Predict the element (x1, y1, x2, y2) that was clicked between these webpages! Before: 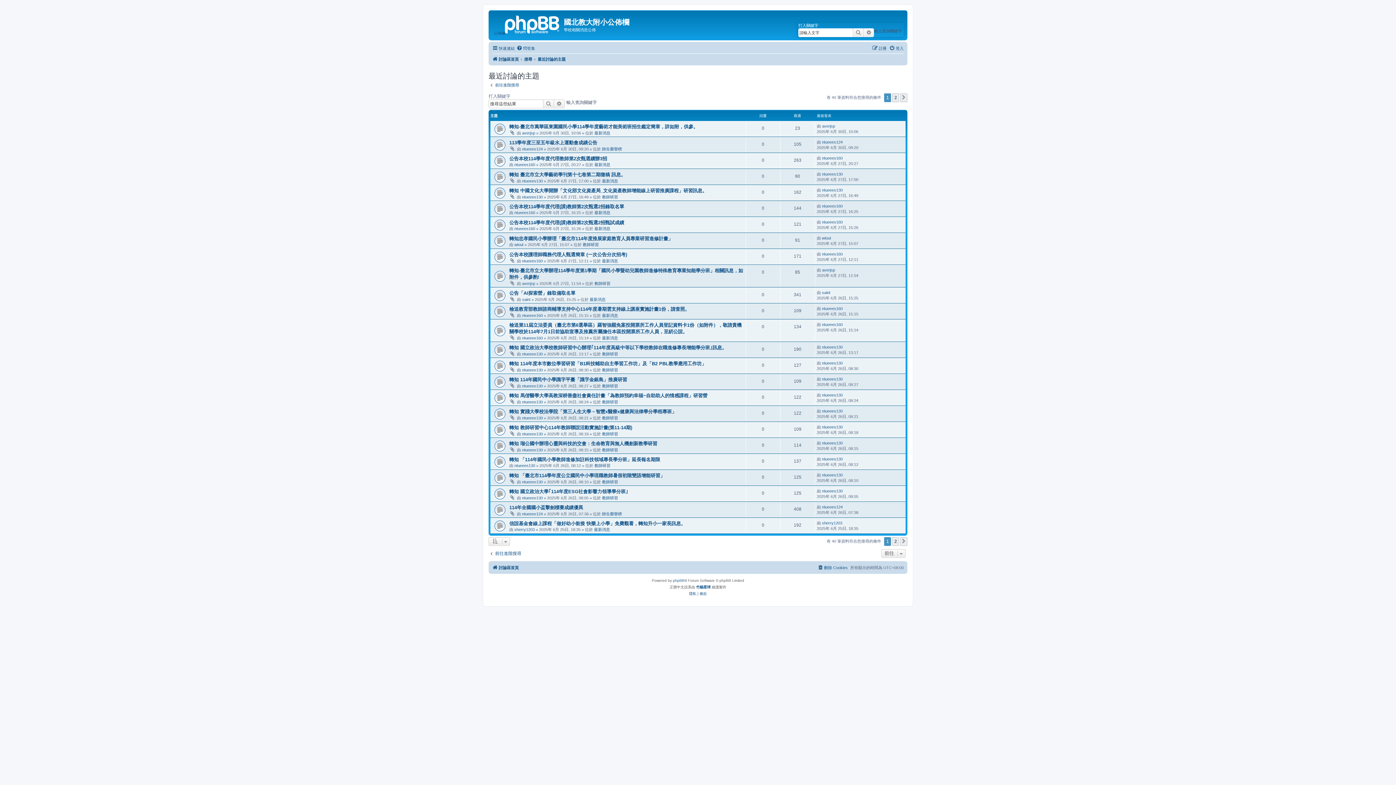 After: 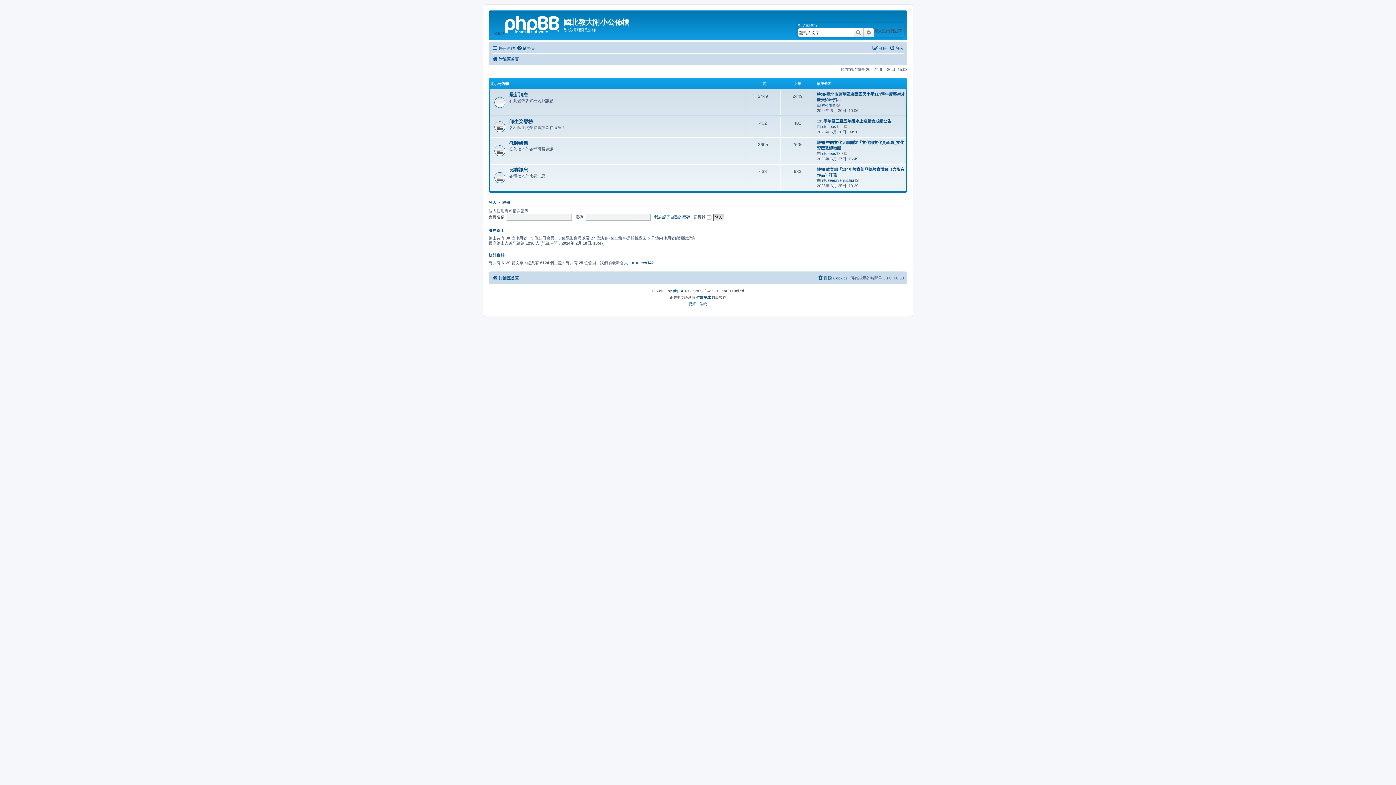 Action: bbox: (490, 12, 564, 36) label: 公佈欄